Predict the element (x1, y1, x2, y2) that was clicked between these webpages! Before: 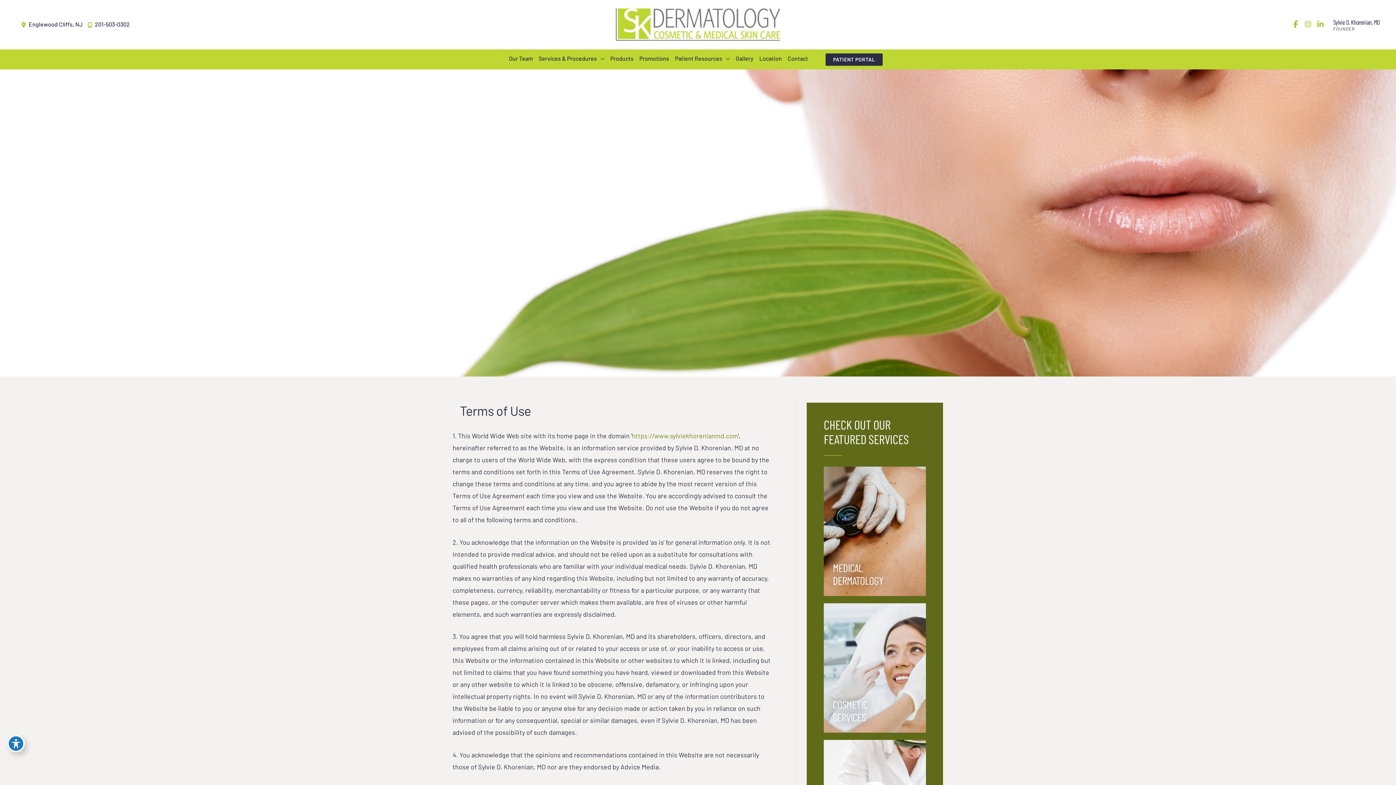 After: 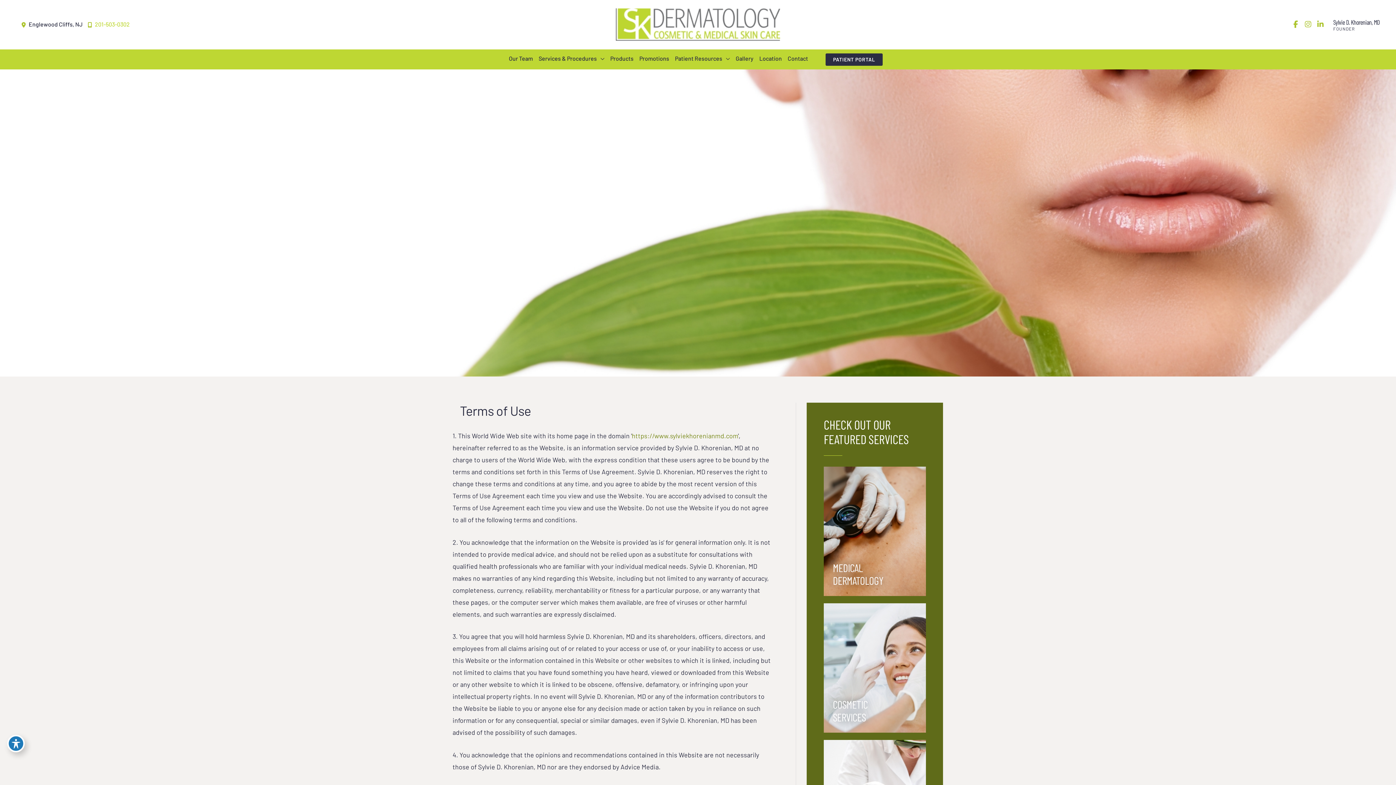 Action: label: 201-503-0302 bbox: (82, 18, 129, 30)